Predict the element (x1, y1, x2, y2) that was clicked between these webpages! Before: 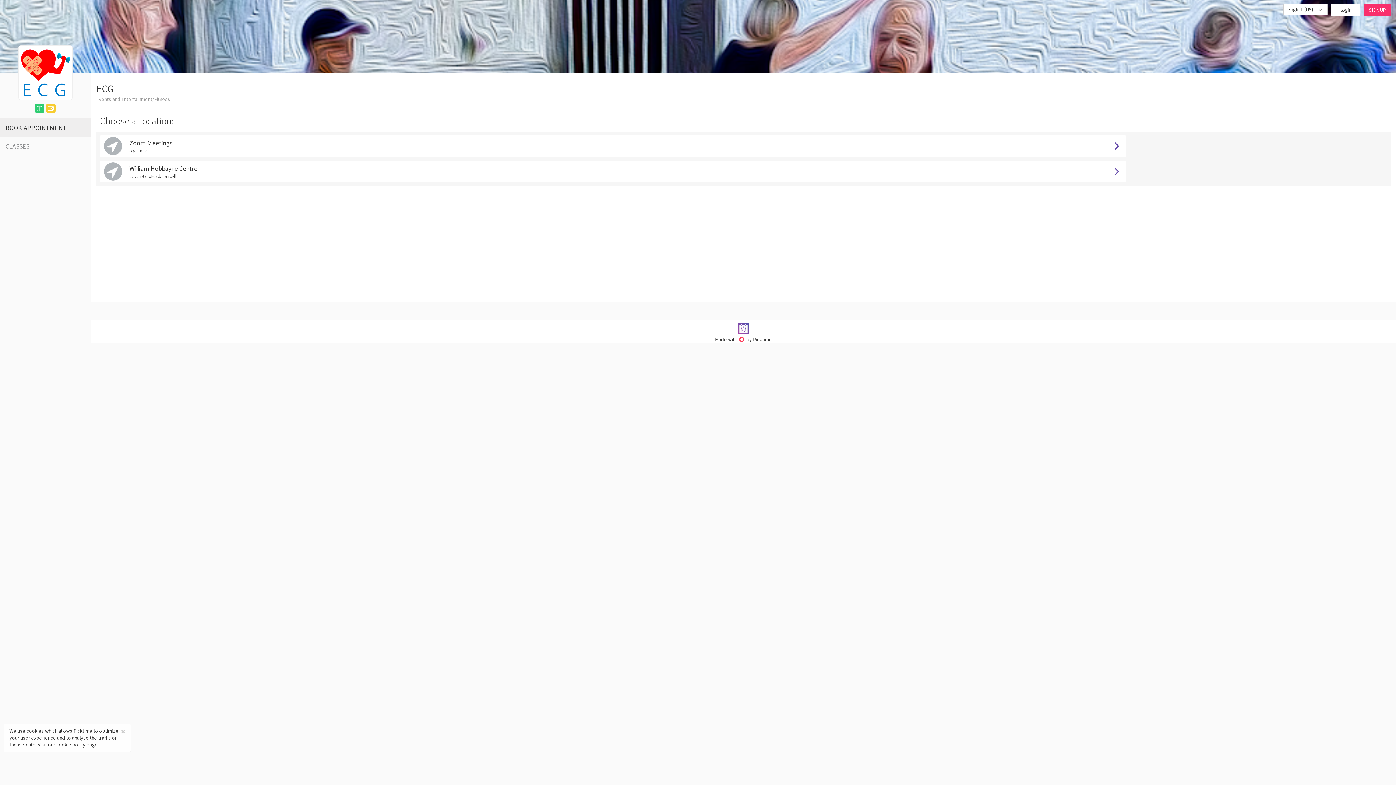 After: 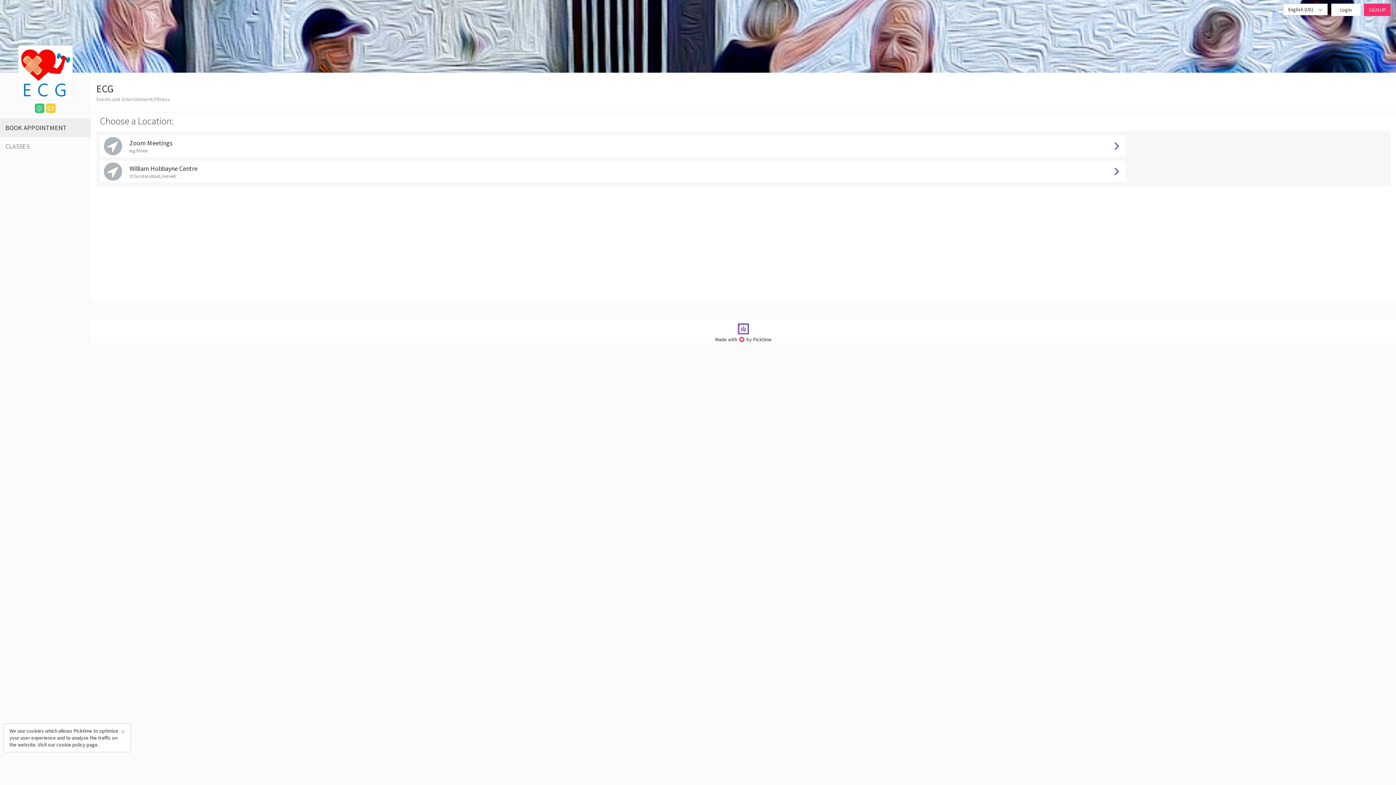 Action: bbox: (738, 326, 749, 332)